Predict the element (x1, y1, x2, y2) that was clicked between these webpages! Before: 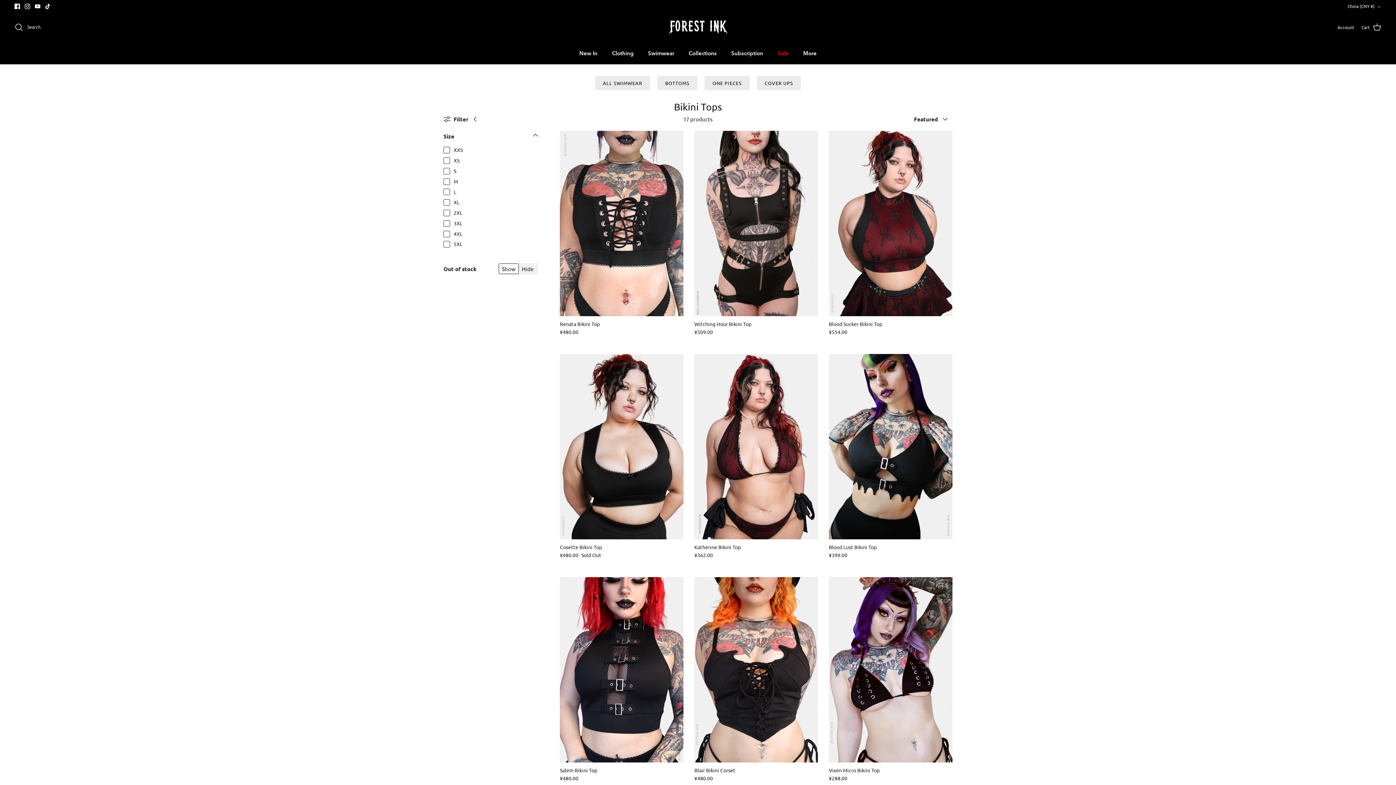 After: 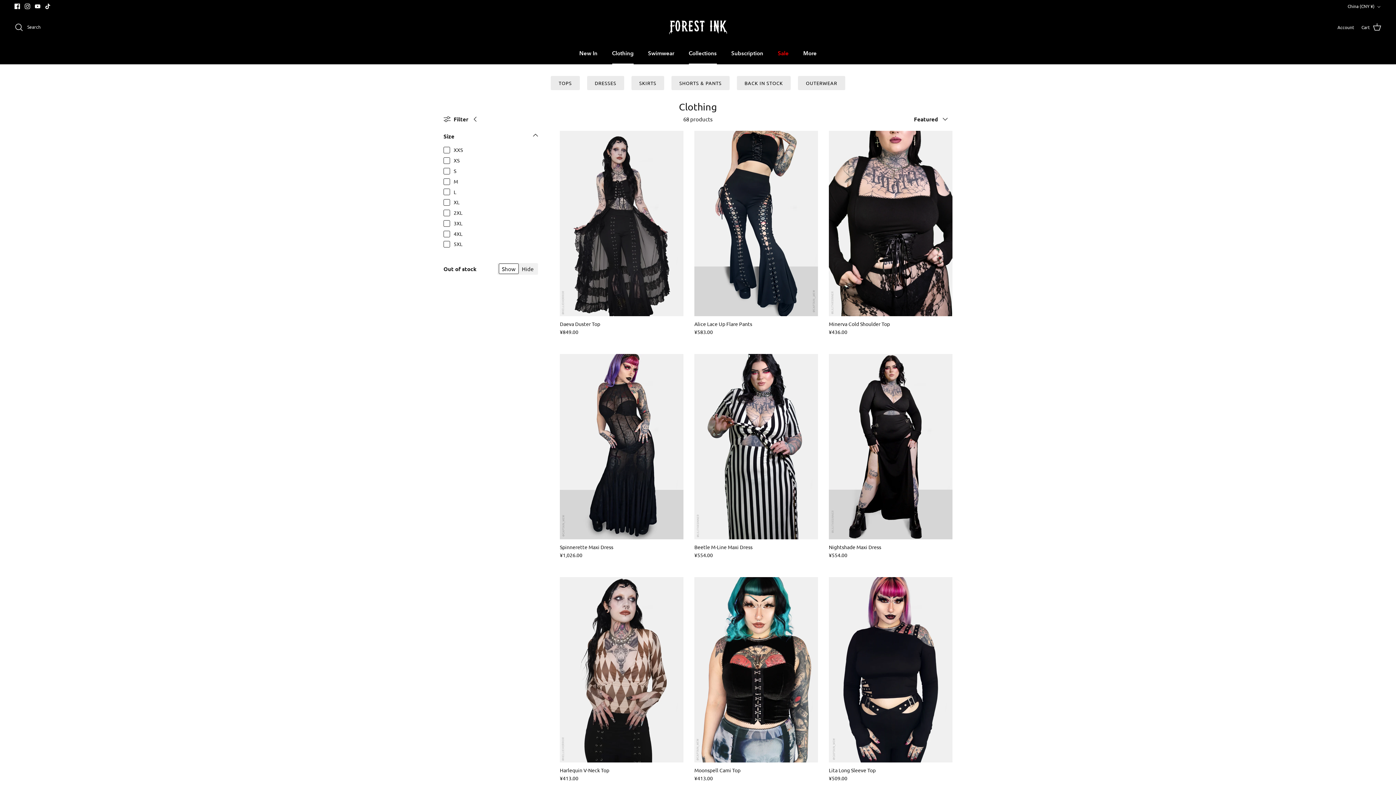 Action: bbox: (605, 42, 640, 63) label: Clothing